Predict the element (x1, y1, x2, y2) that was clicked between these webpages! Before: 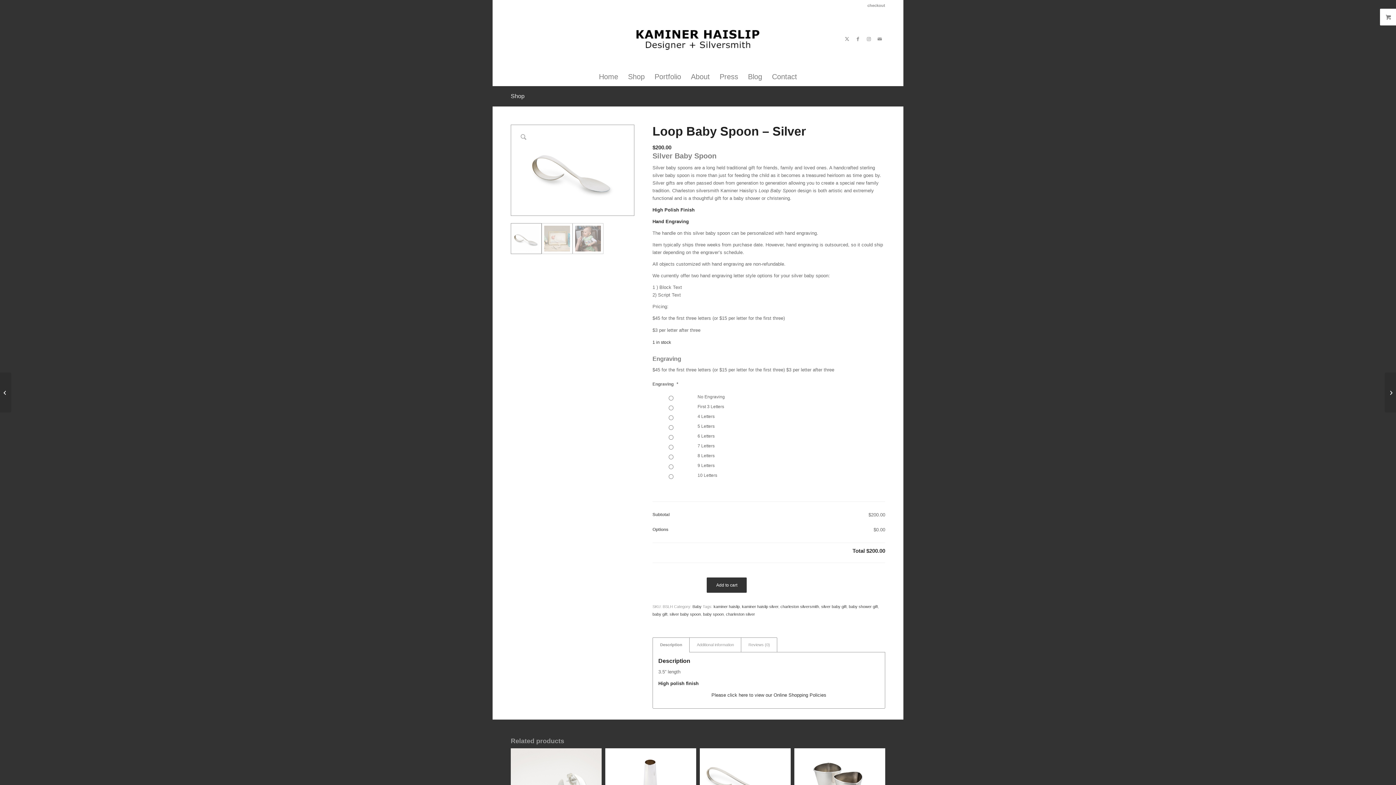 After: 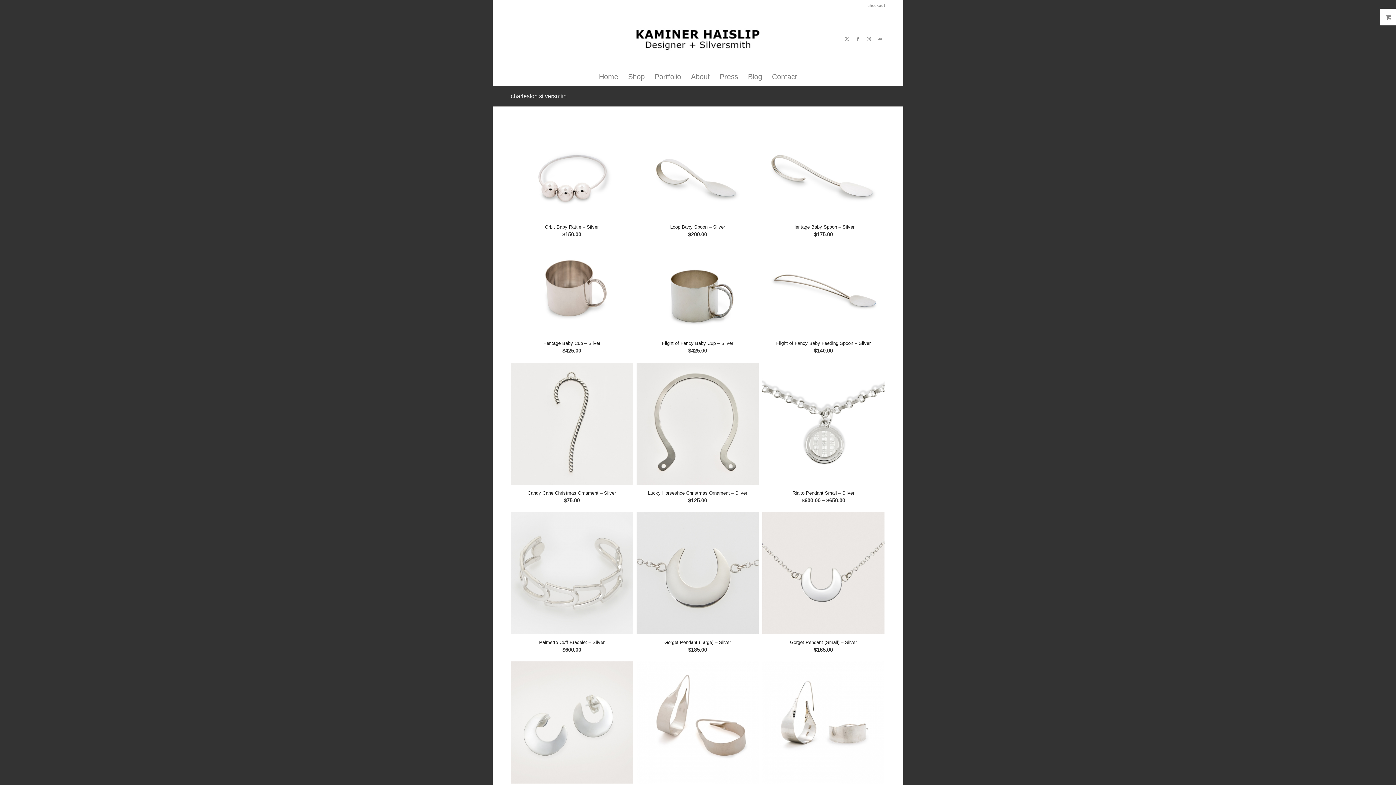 Action: label: charleston silversmith bbox: (780, 604, 819, 609)